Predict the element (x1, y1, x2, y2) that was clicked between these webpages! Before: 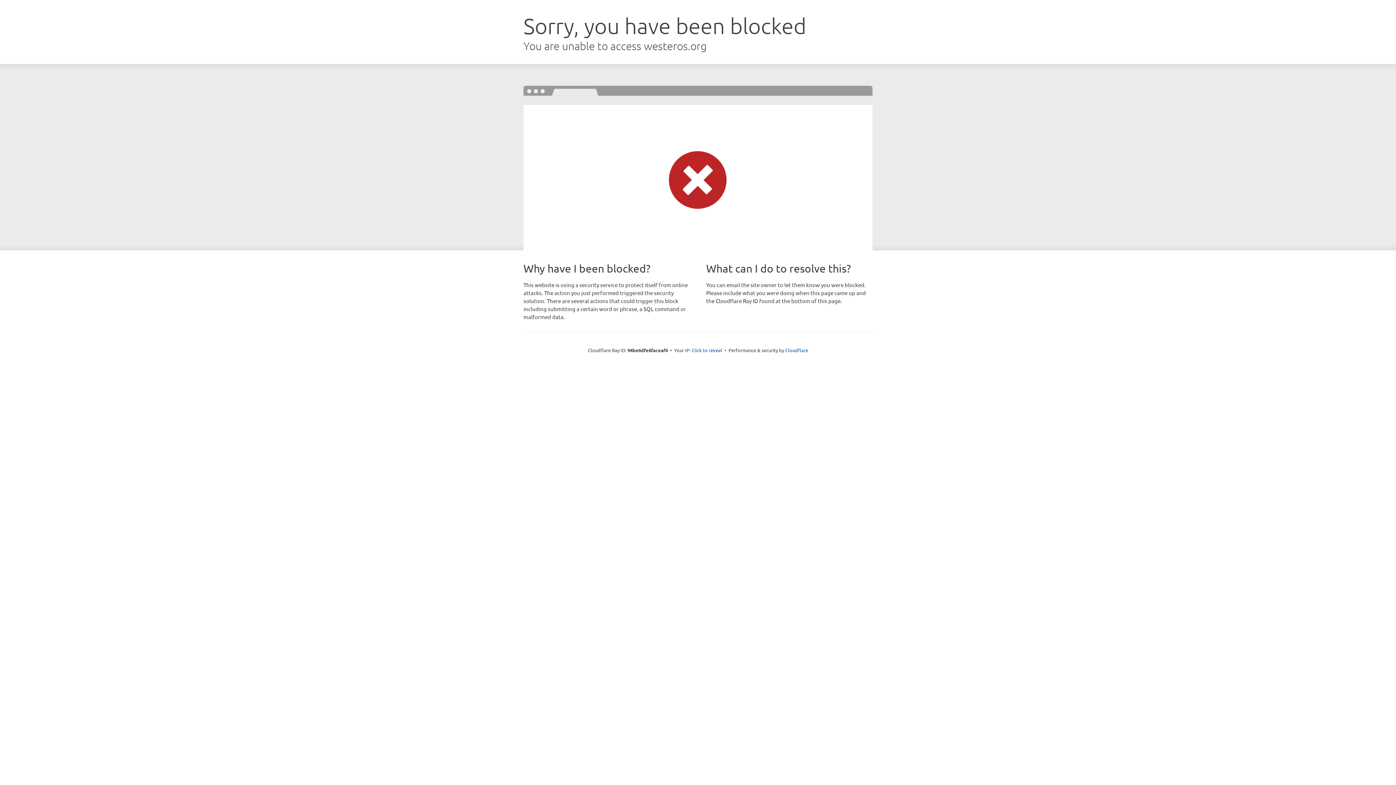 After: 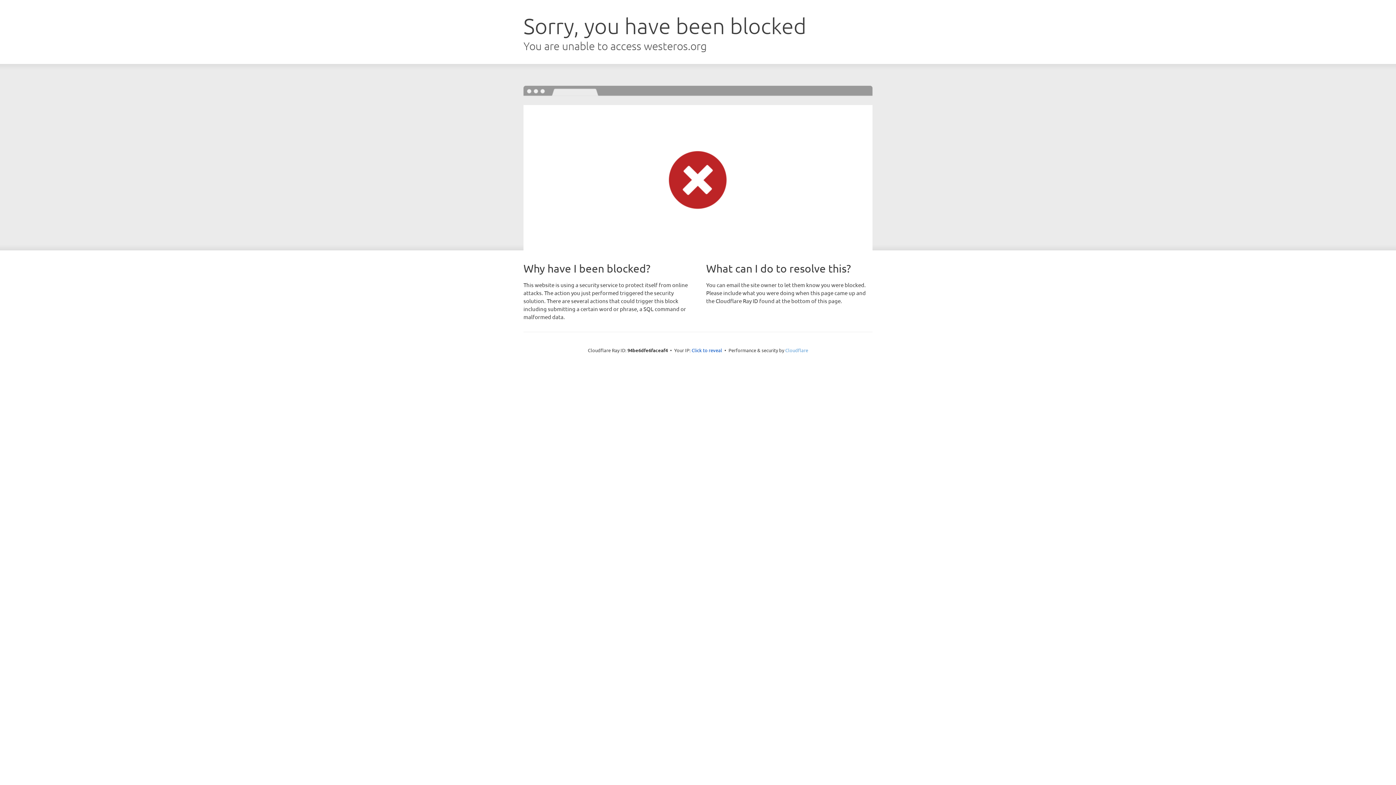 Action: bbox: (785, 347, 808, 353) label: Cloudflare